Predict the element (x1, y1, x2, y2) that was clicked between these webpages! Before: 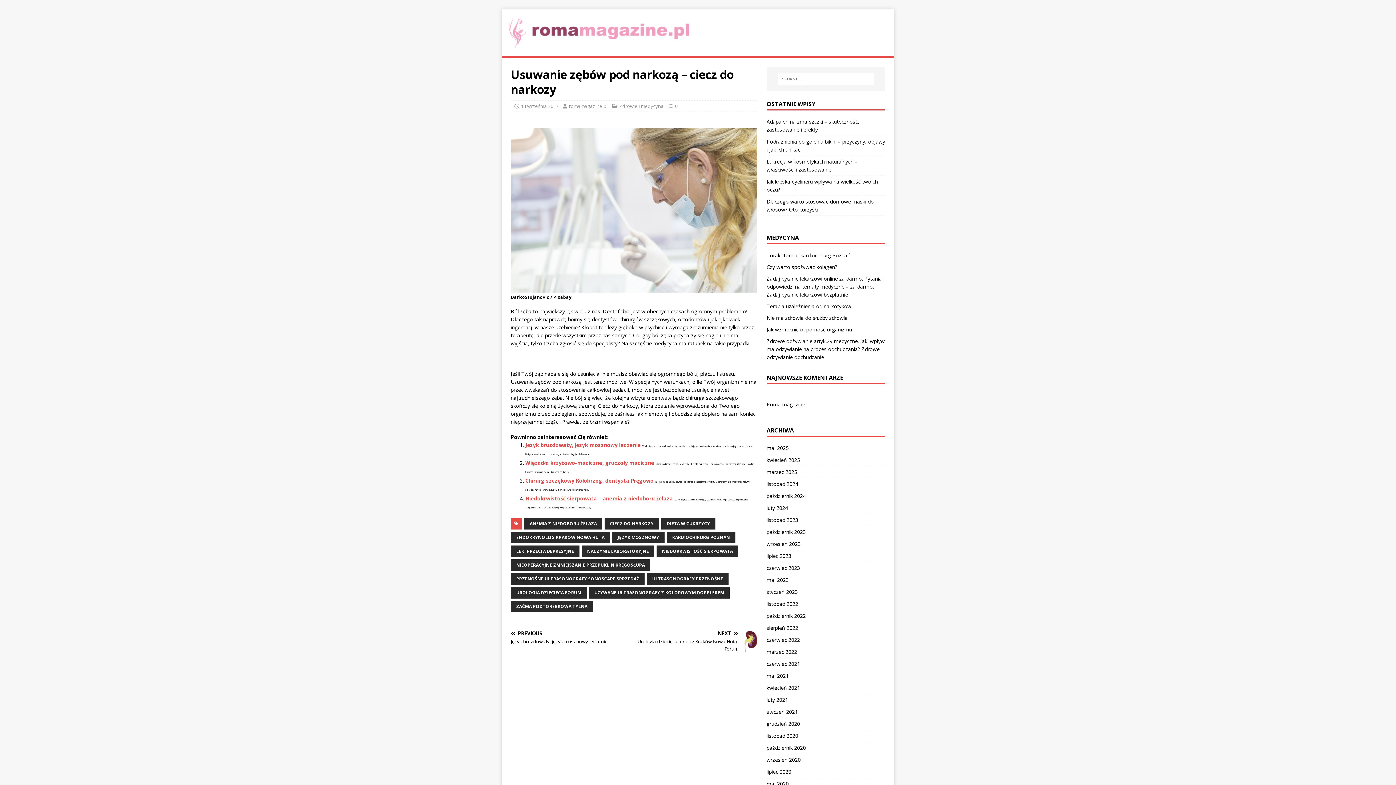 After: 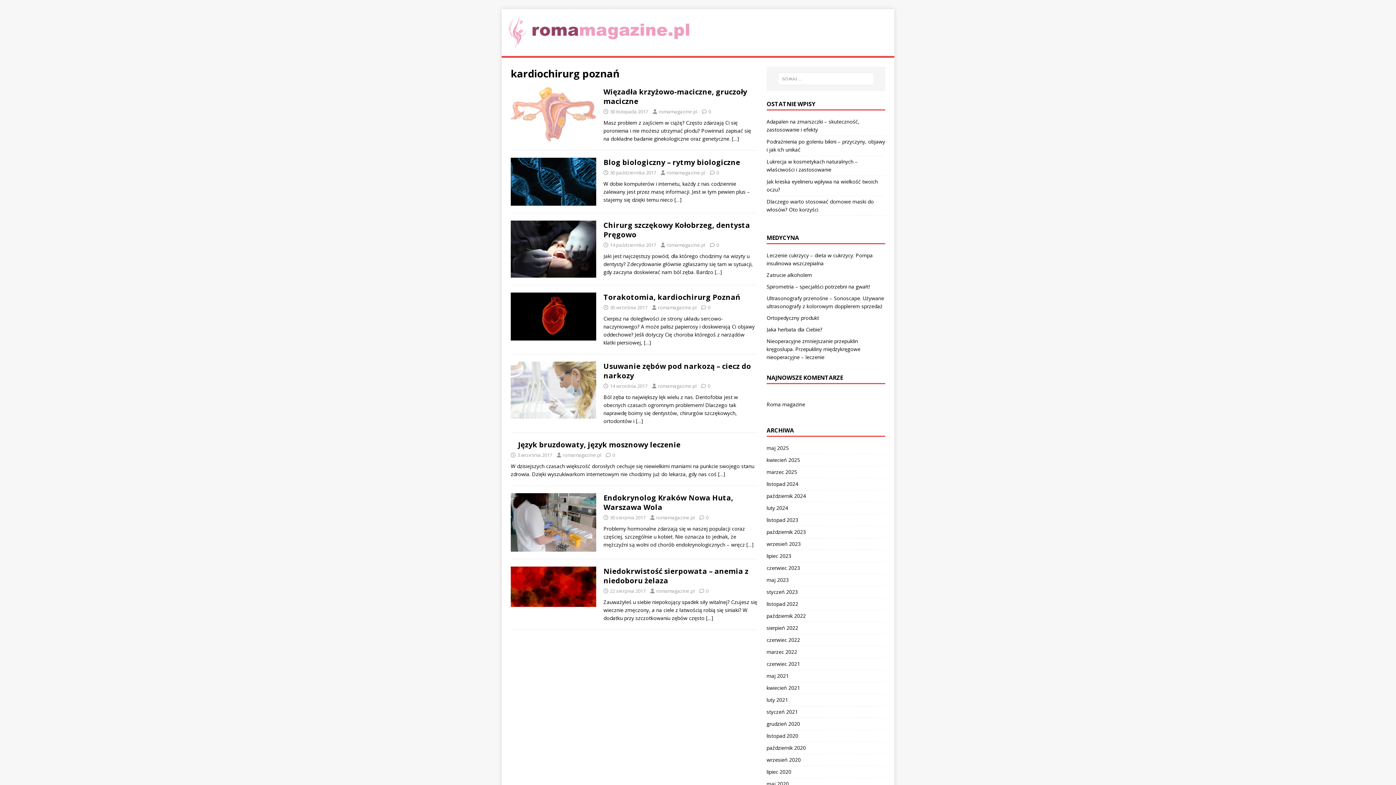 Action: label: KARDIOCHIRURG POZNAŃ bbox: (666, 531, 735, 543)